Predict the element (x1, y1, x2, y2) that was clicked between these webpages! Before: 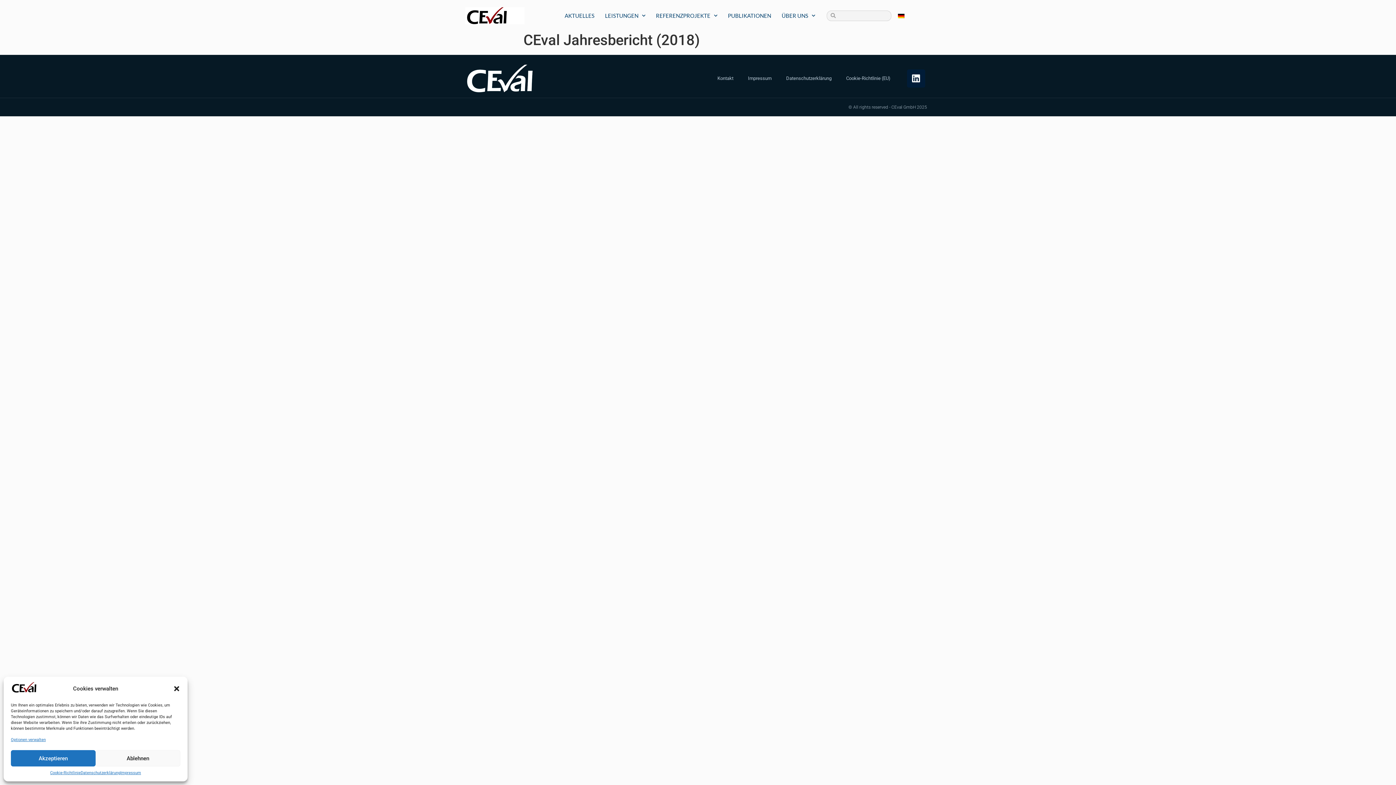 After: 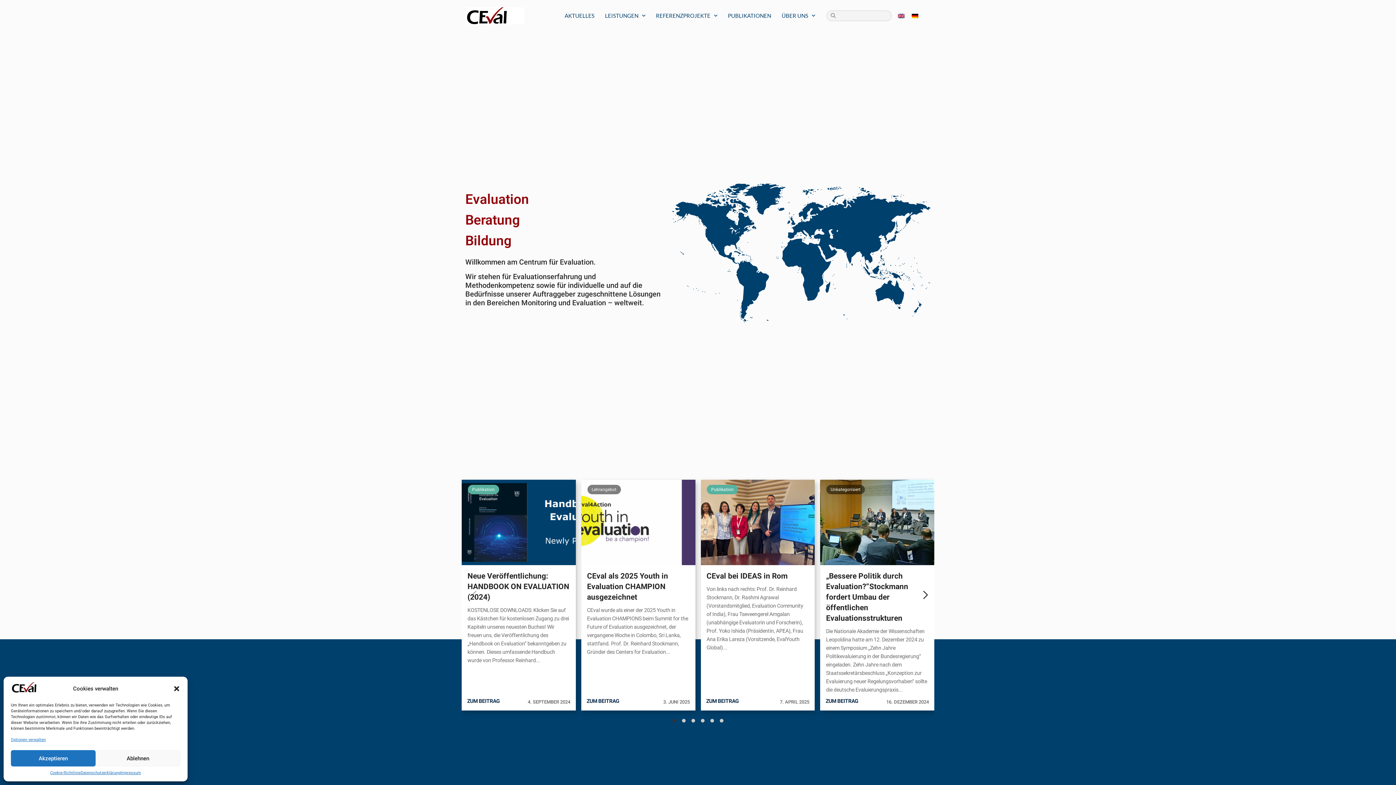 Action: bbox: (467, 64, 534, 92)